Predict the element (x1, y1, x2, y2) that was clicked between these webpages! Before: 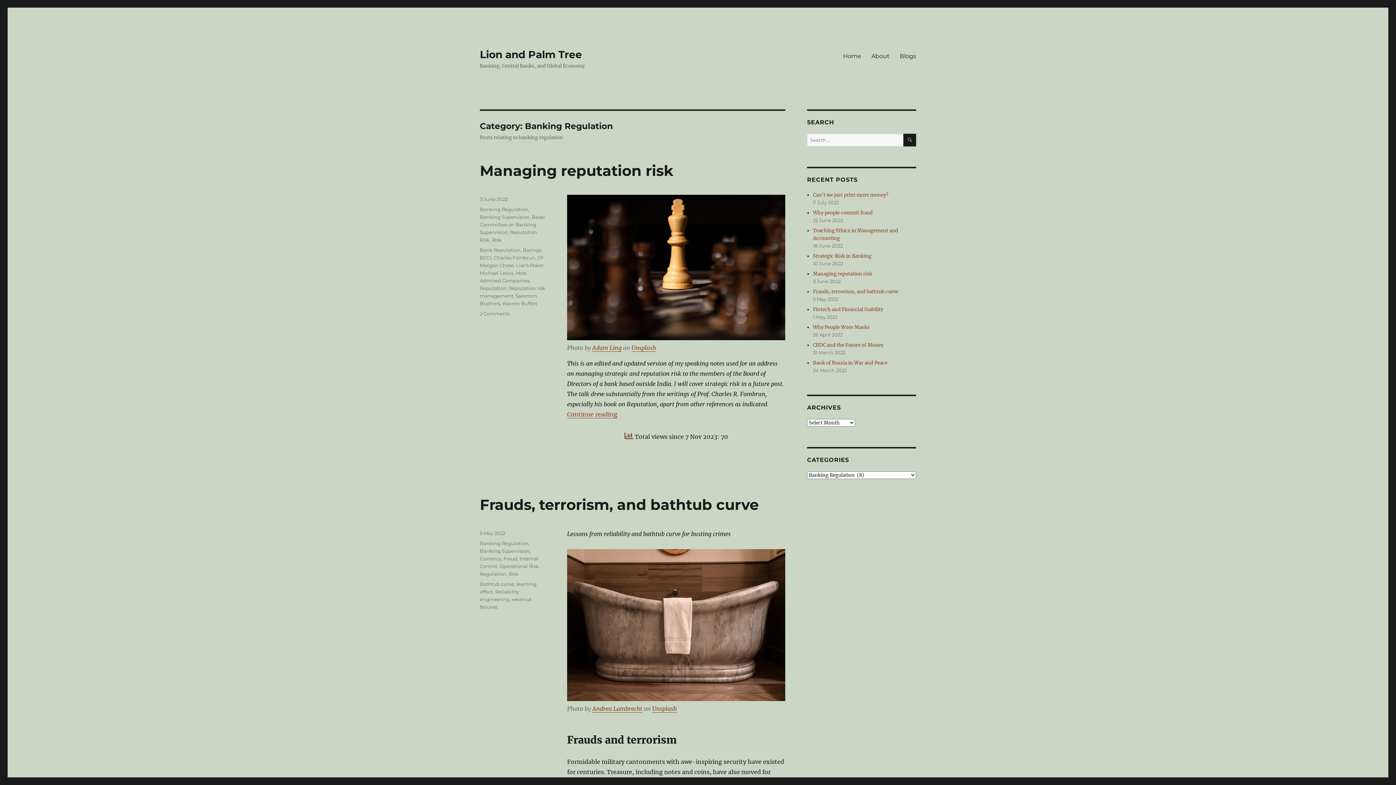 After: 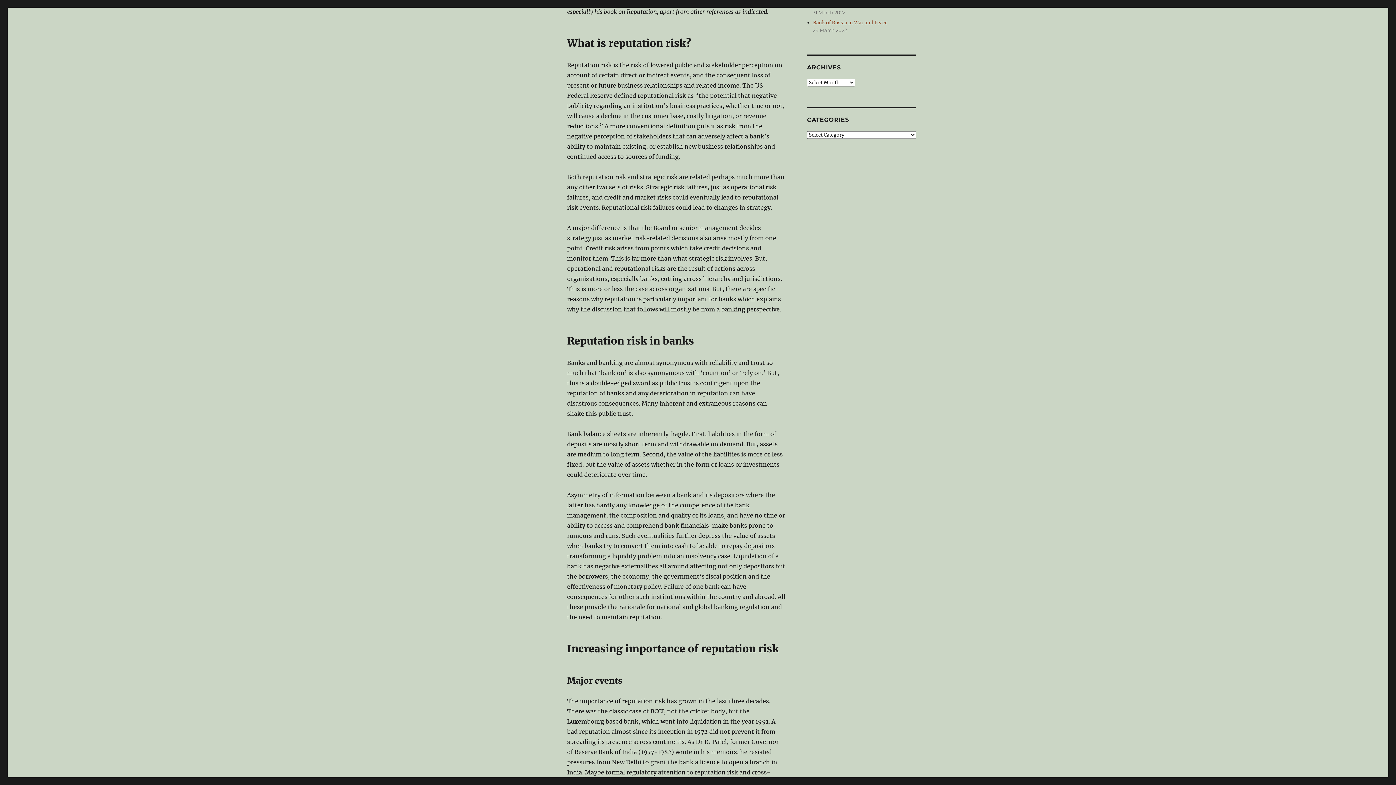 Action: bbox: (567, 410, 617, 418) label: Continue reading
“Managing reputation risk”